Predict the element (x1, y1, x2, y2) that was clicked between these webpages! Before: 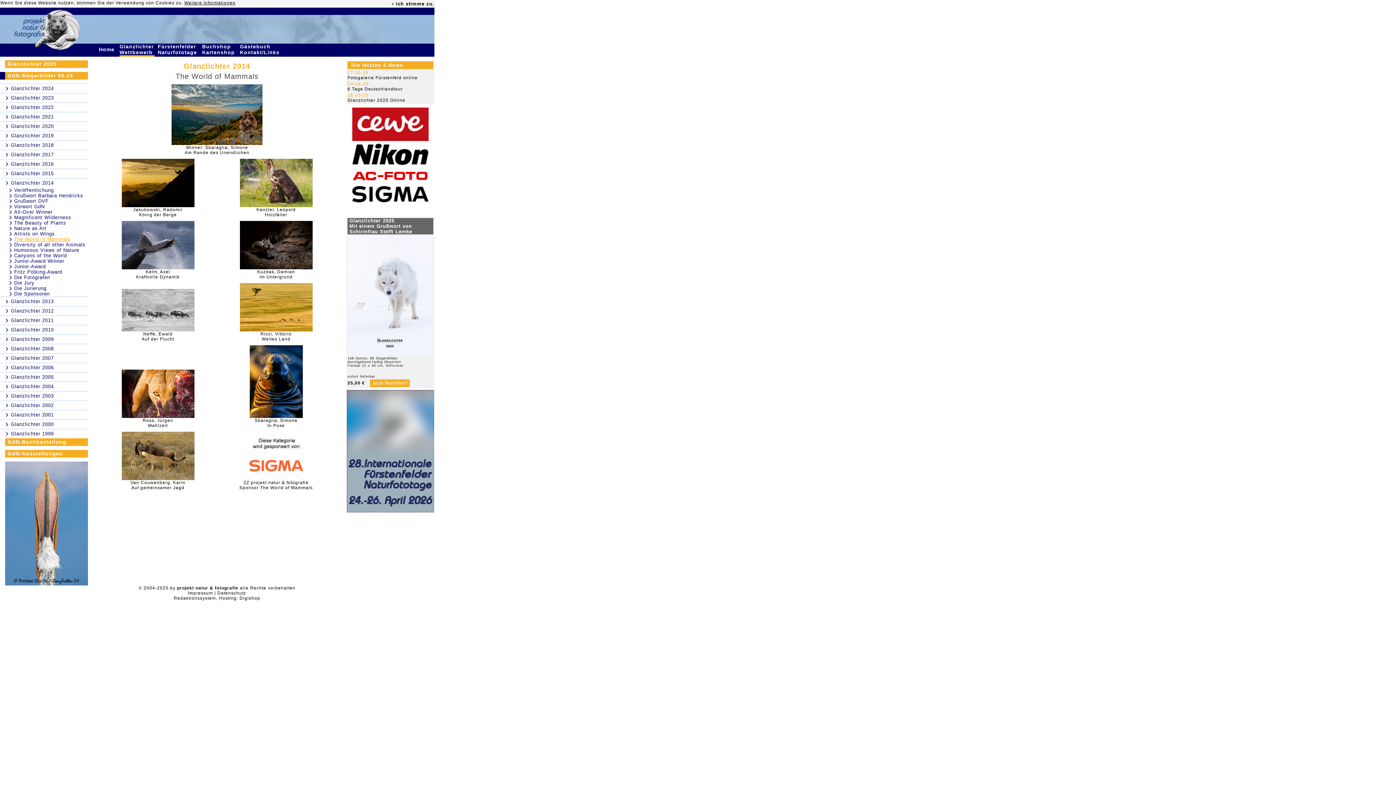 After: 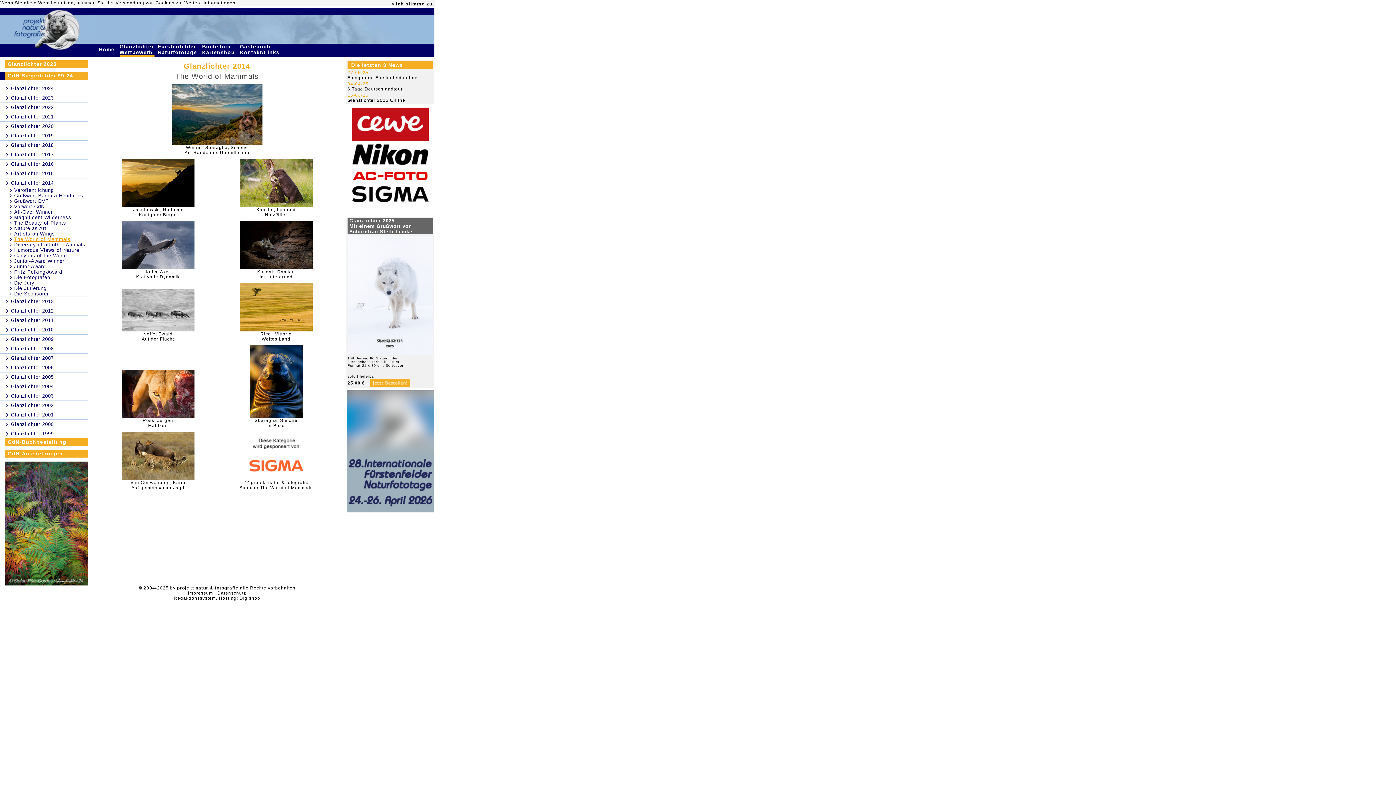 Action: bbox: (239, 203, 312, 208)